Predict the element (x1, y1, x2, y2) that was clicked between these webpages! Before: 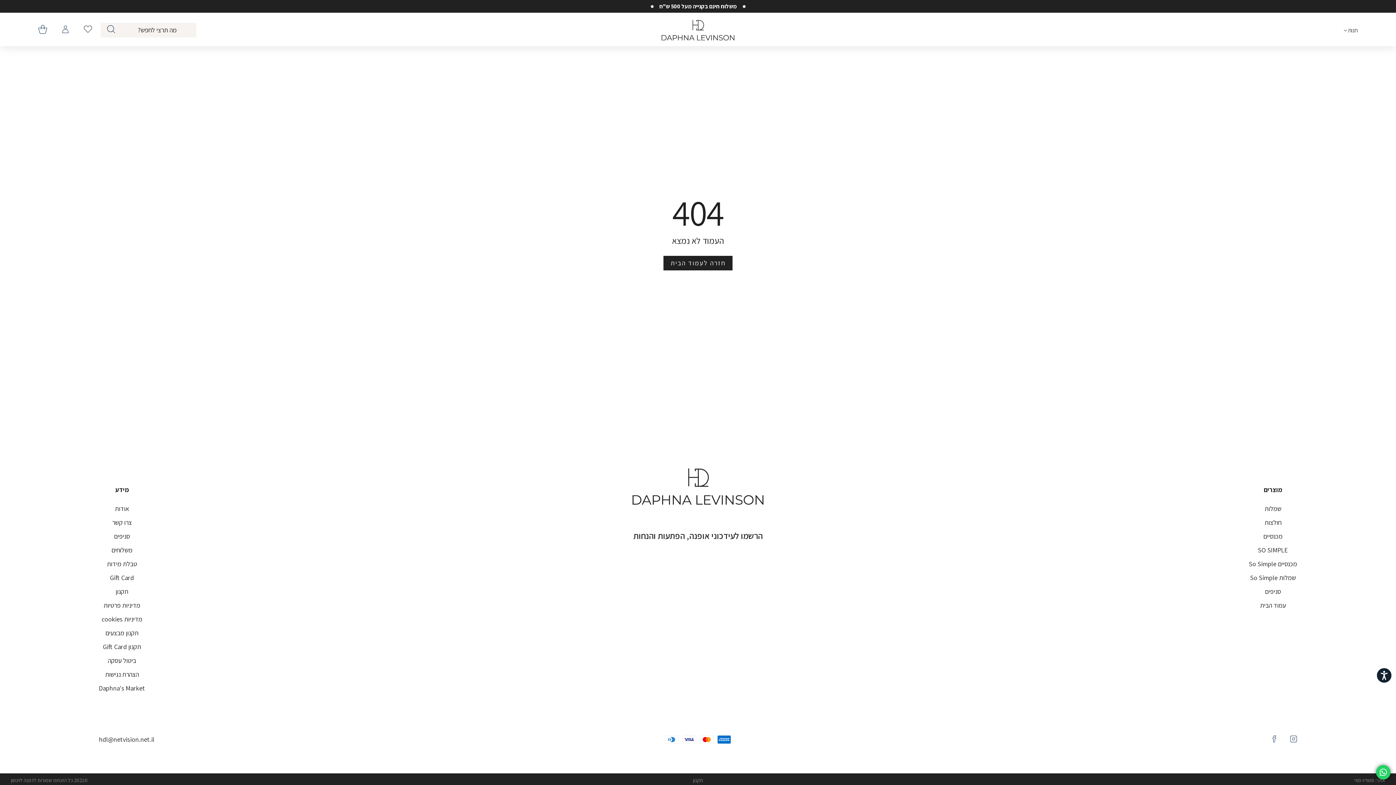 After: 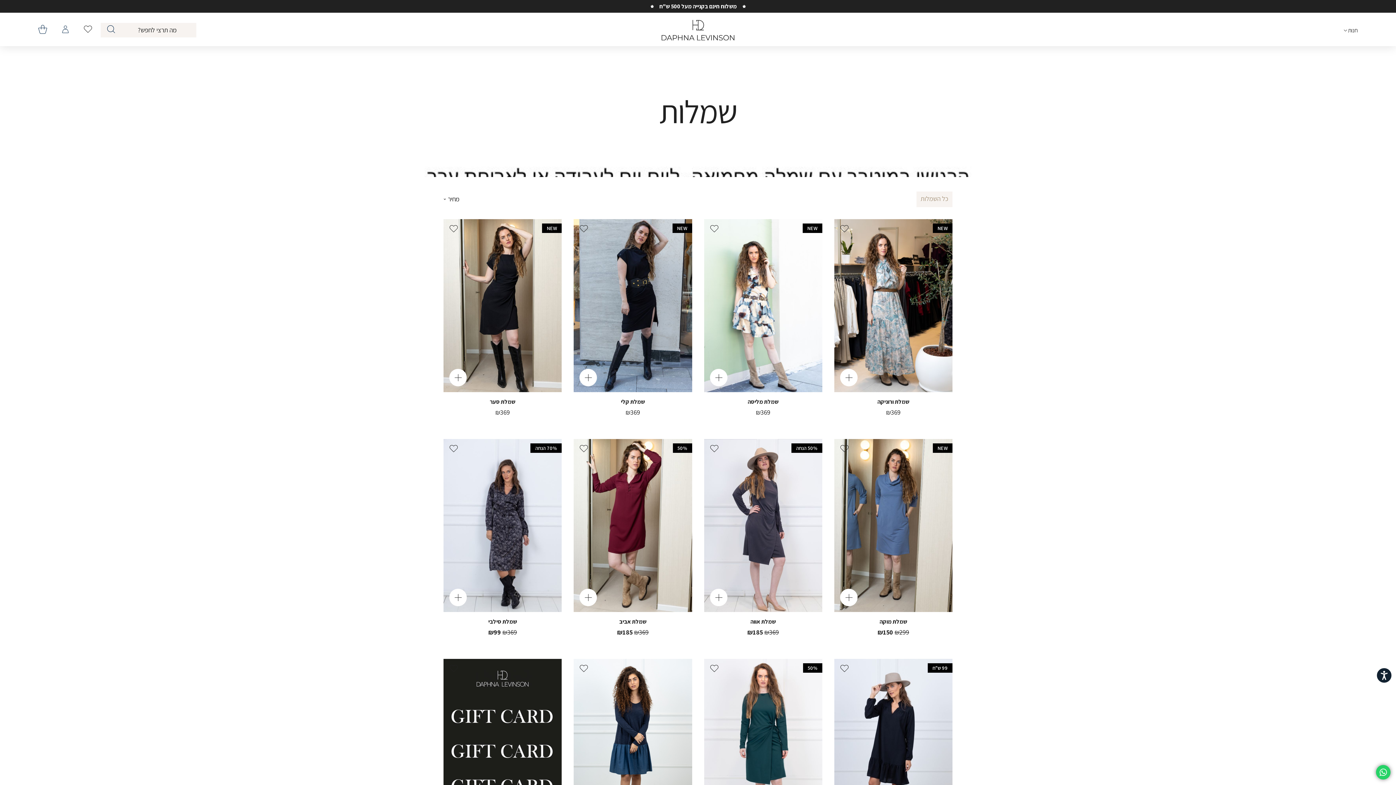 Action: bbox: (1264, 504, 1281, 513) label: שמלות